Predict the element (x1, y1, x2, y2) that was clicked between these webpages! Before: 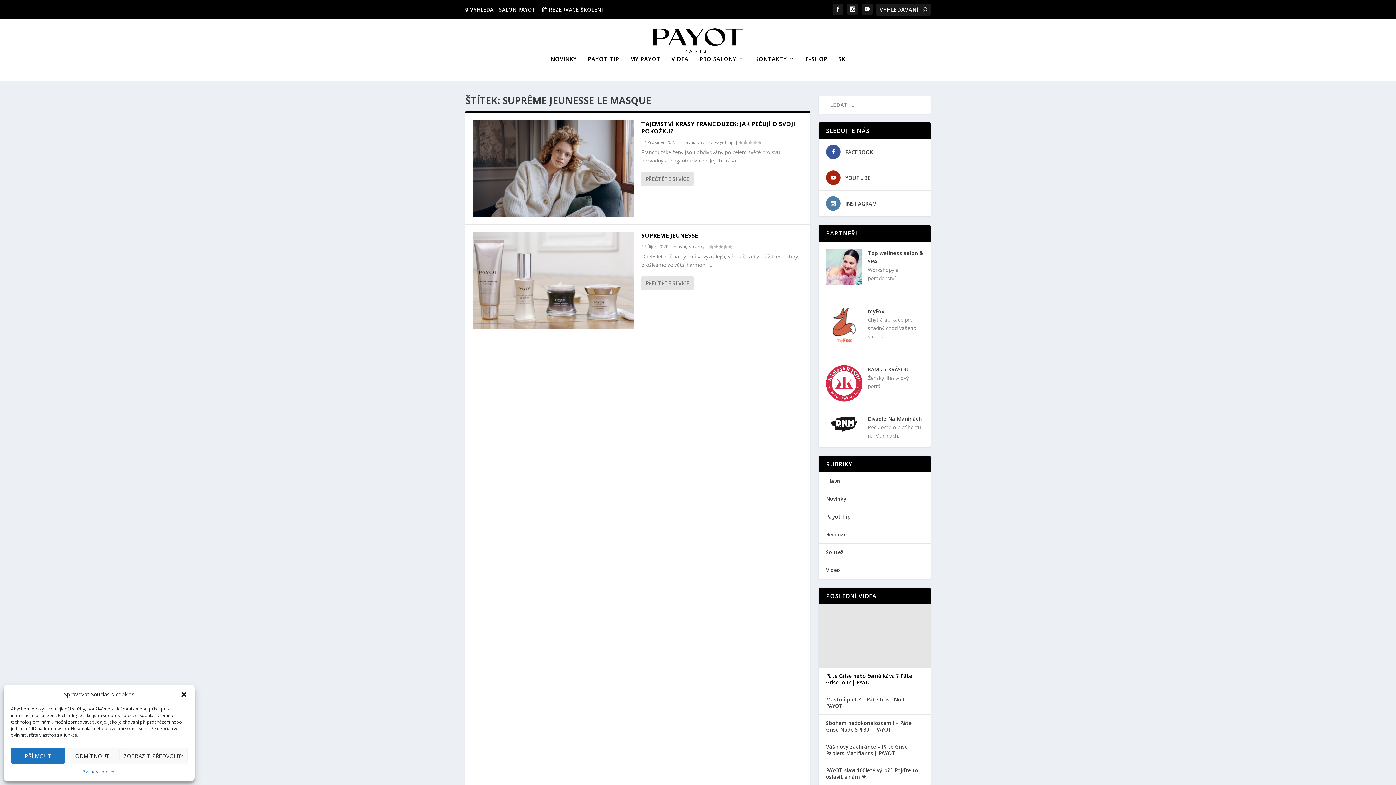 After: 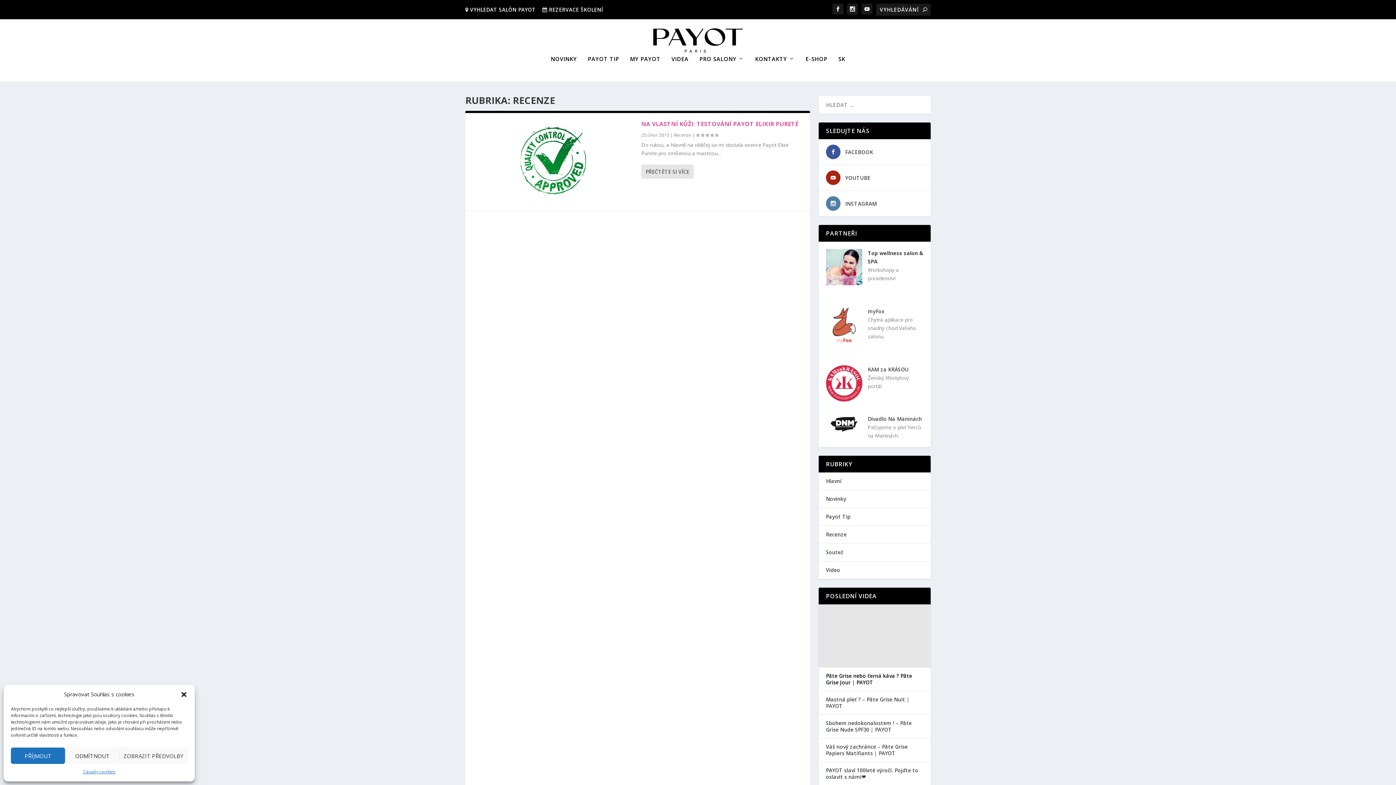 Action: bbox: (826, 531, 846, 538) label: Recenze